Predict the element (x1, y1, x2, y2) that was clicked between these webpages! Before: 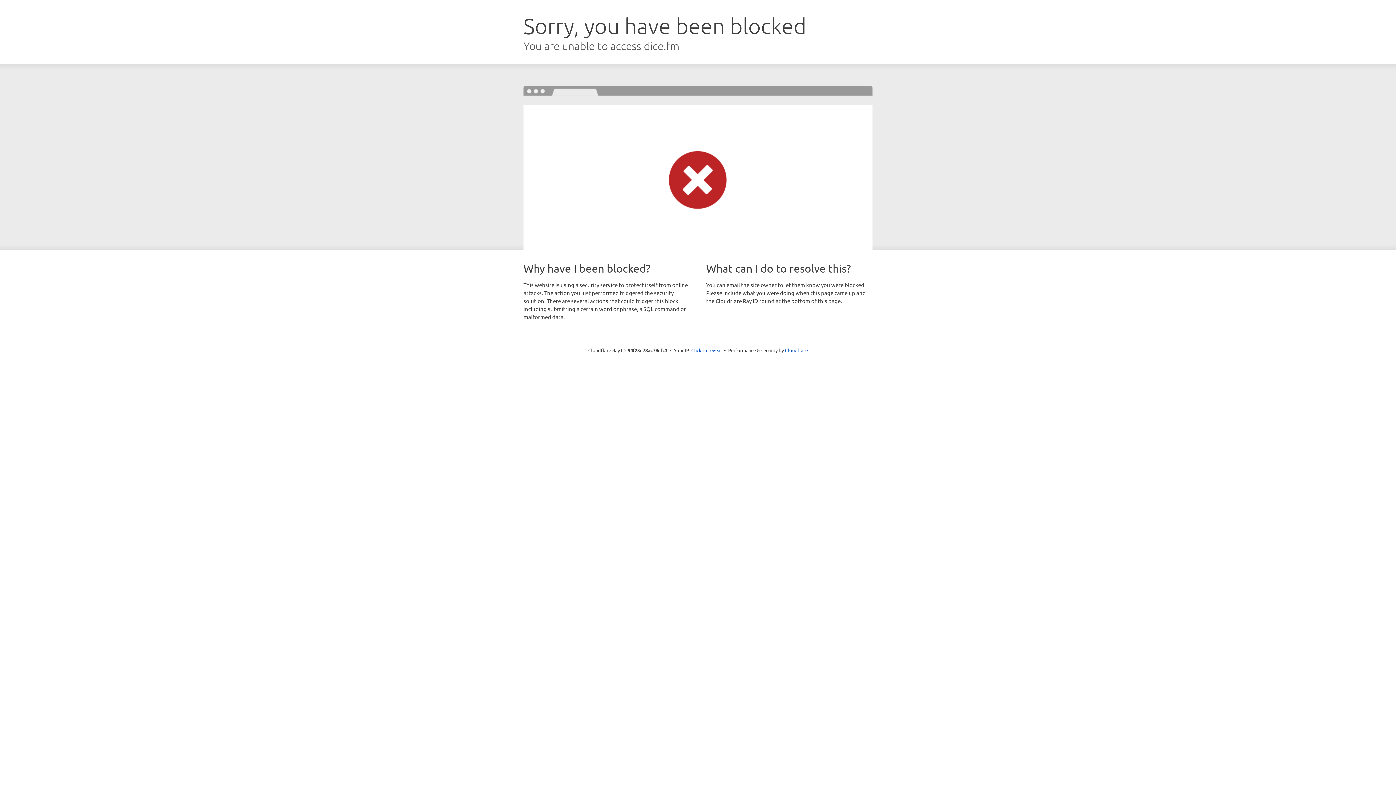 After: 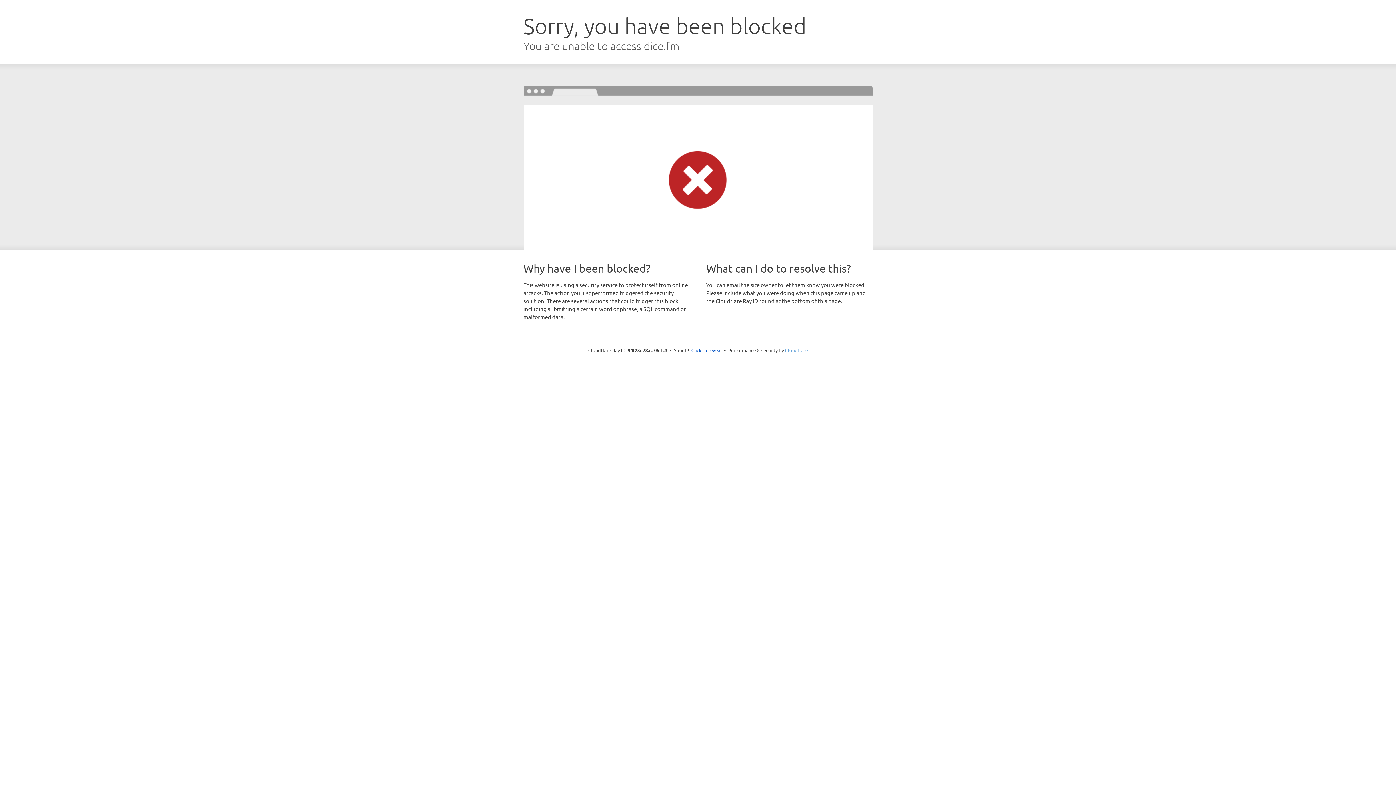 Action: bbox: (785, 347, 808, 353) label: Cloudflare